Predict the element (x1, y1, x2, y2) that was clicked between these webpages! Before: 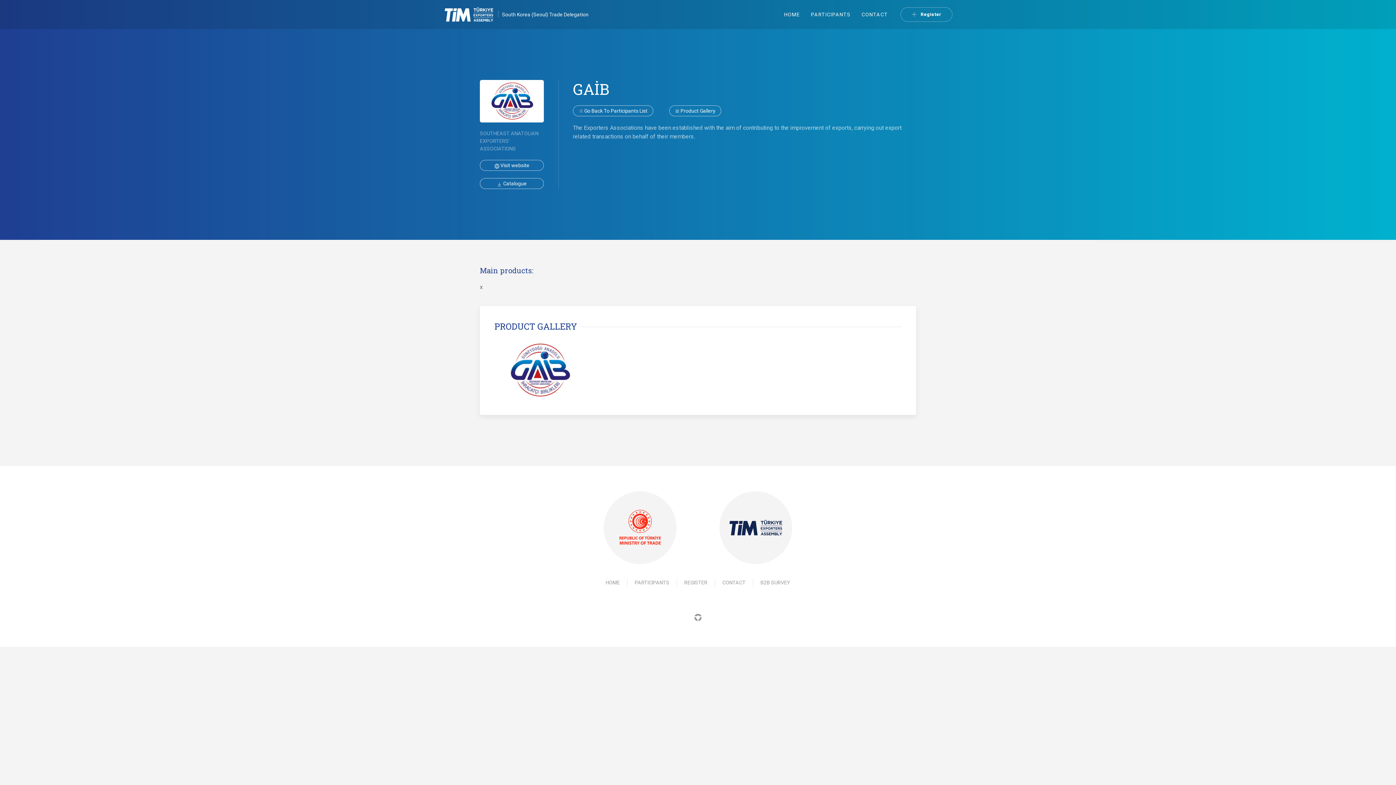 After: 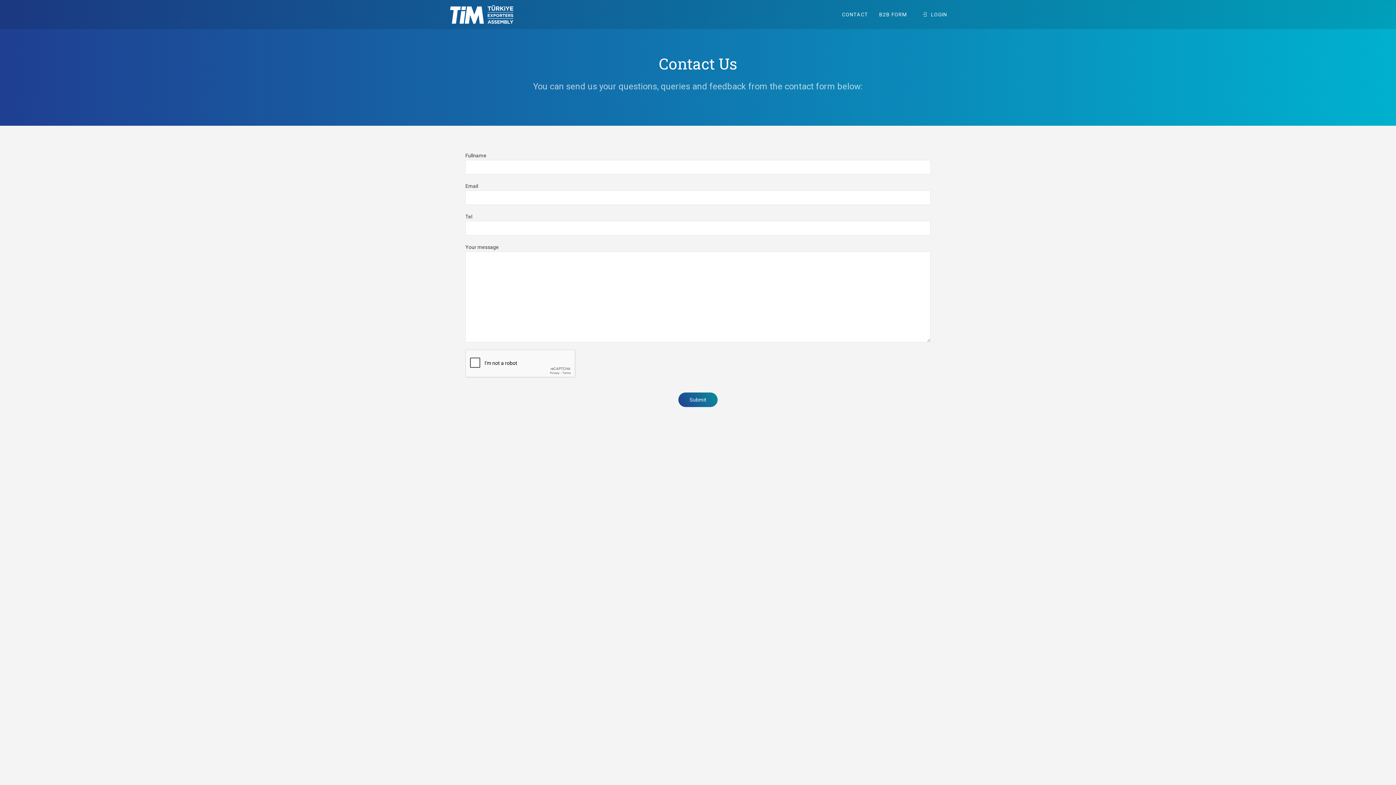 Action: label: REGISTER bbox: (684, 579, 707, 587)